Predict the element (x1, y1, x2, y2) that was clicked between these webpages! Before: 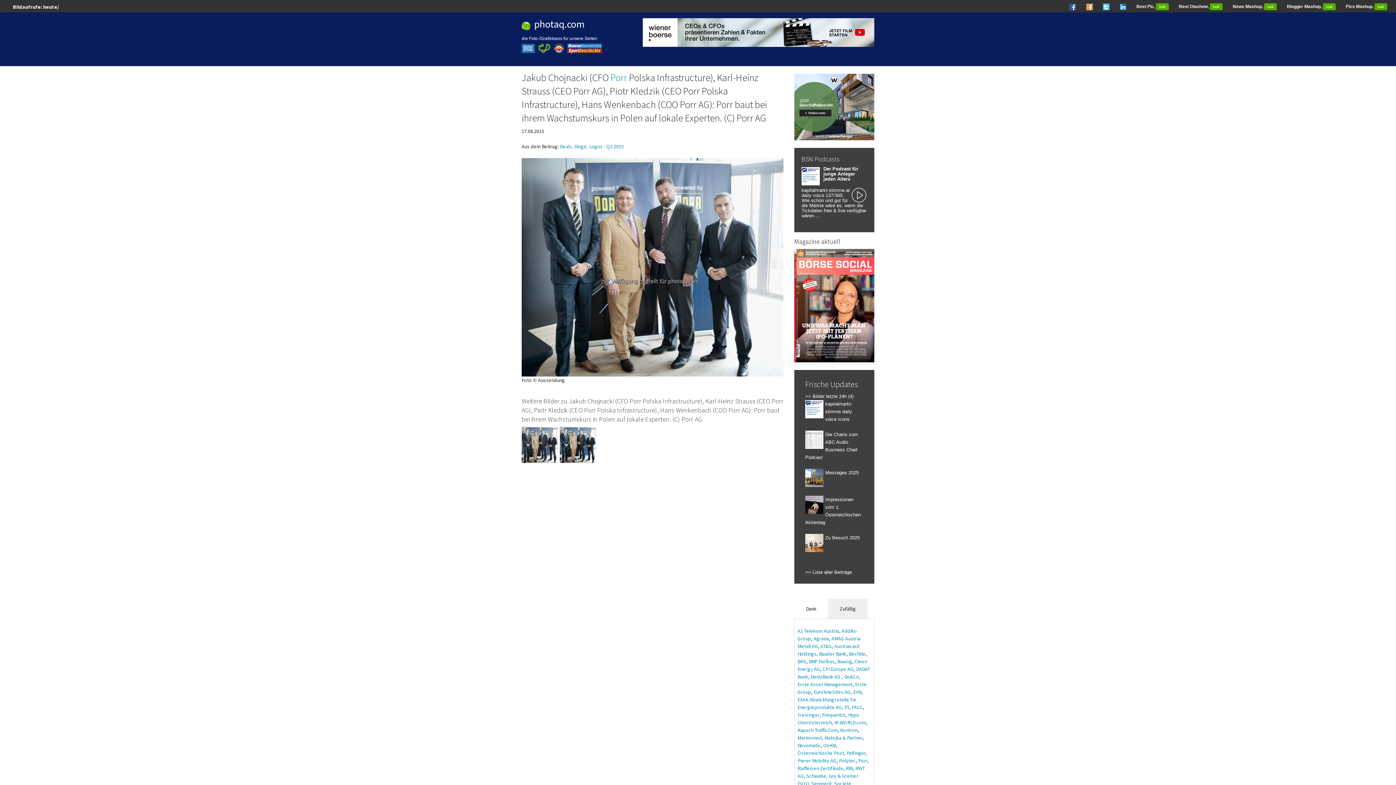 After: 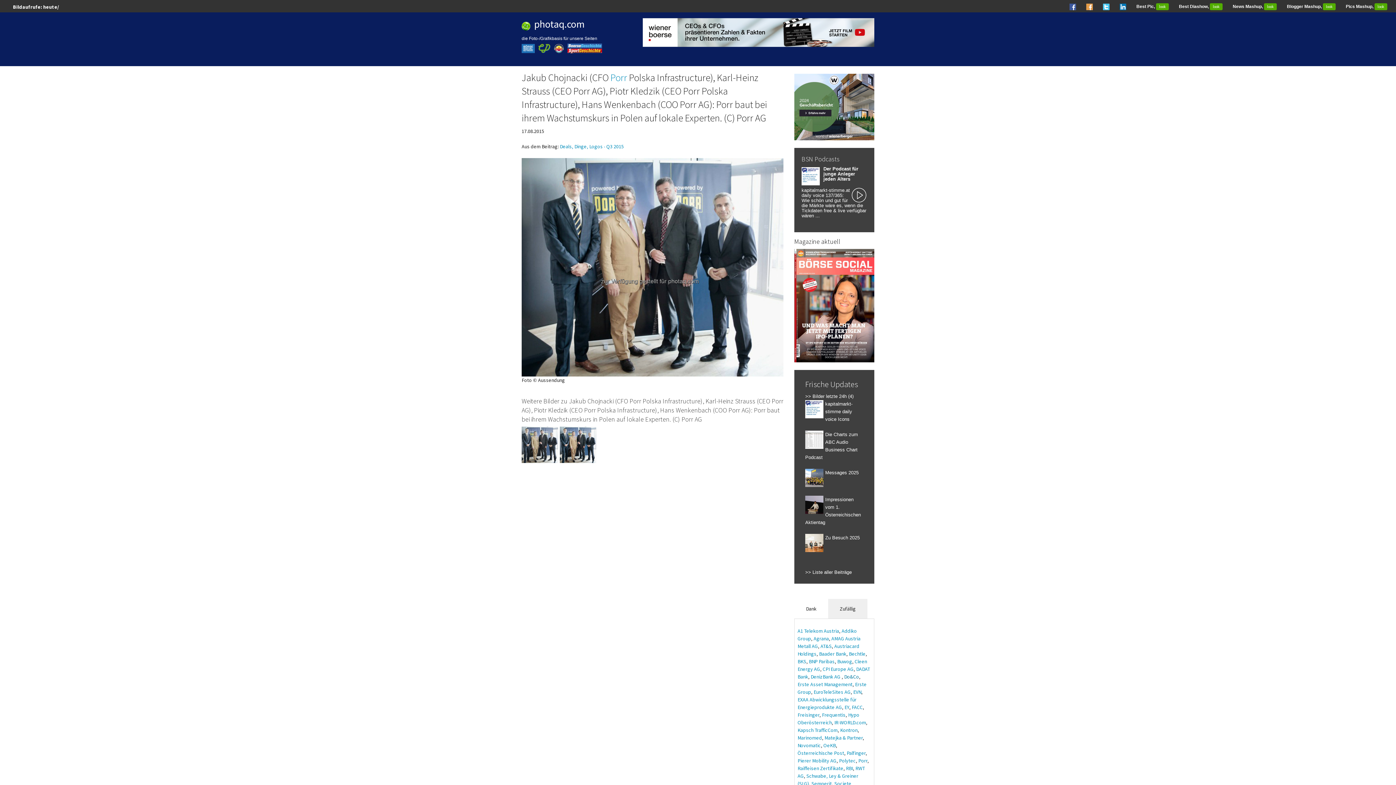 Action: bbox: (844, 673, 859, 680) label: Do&Co